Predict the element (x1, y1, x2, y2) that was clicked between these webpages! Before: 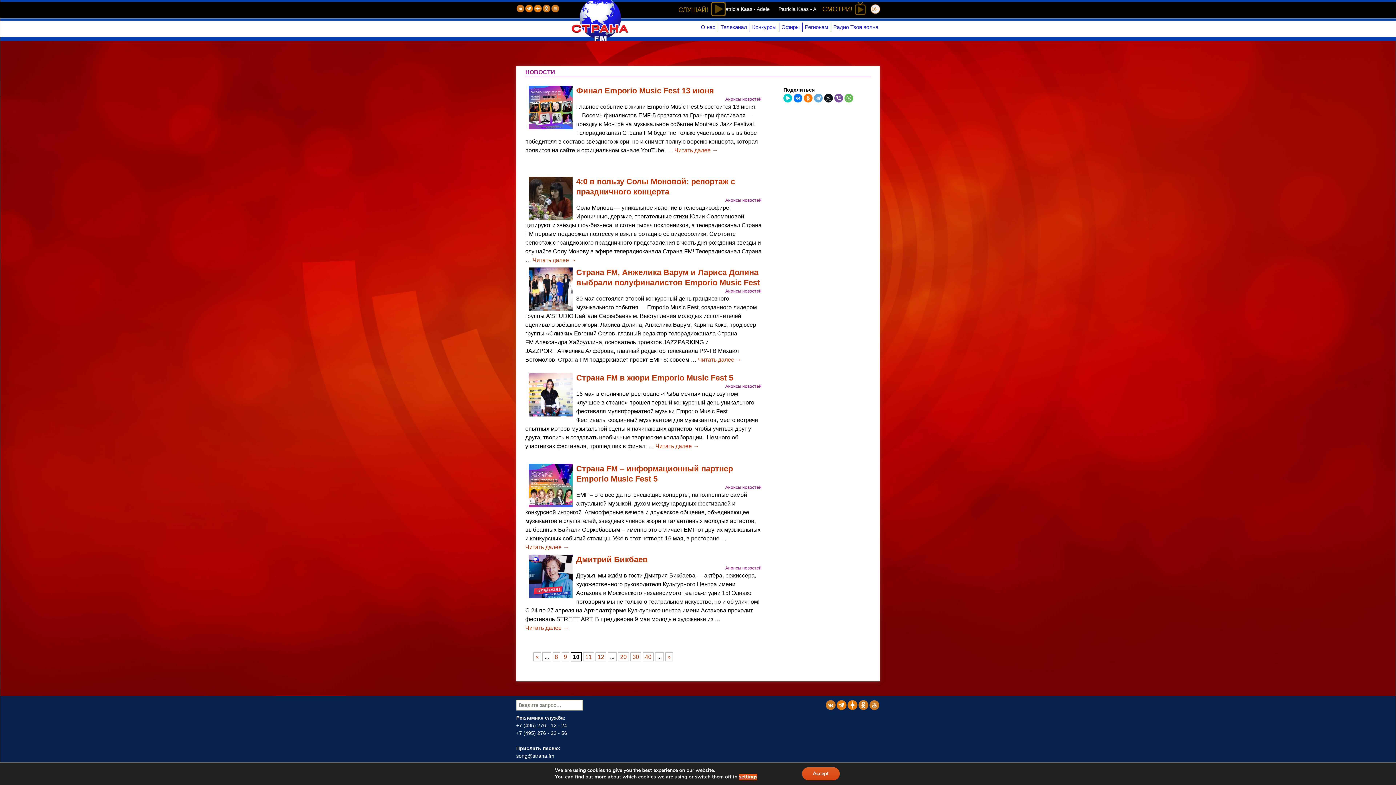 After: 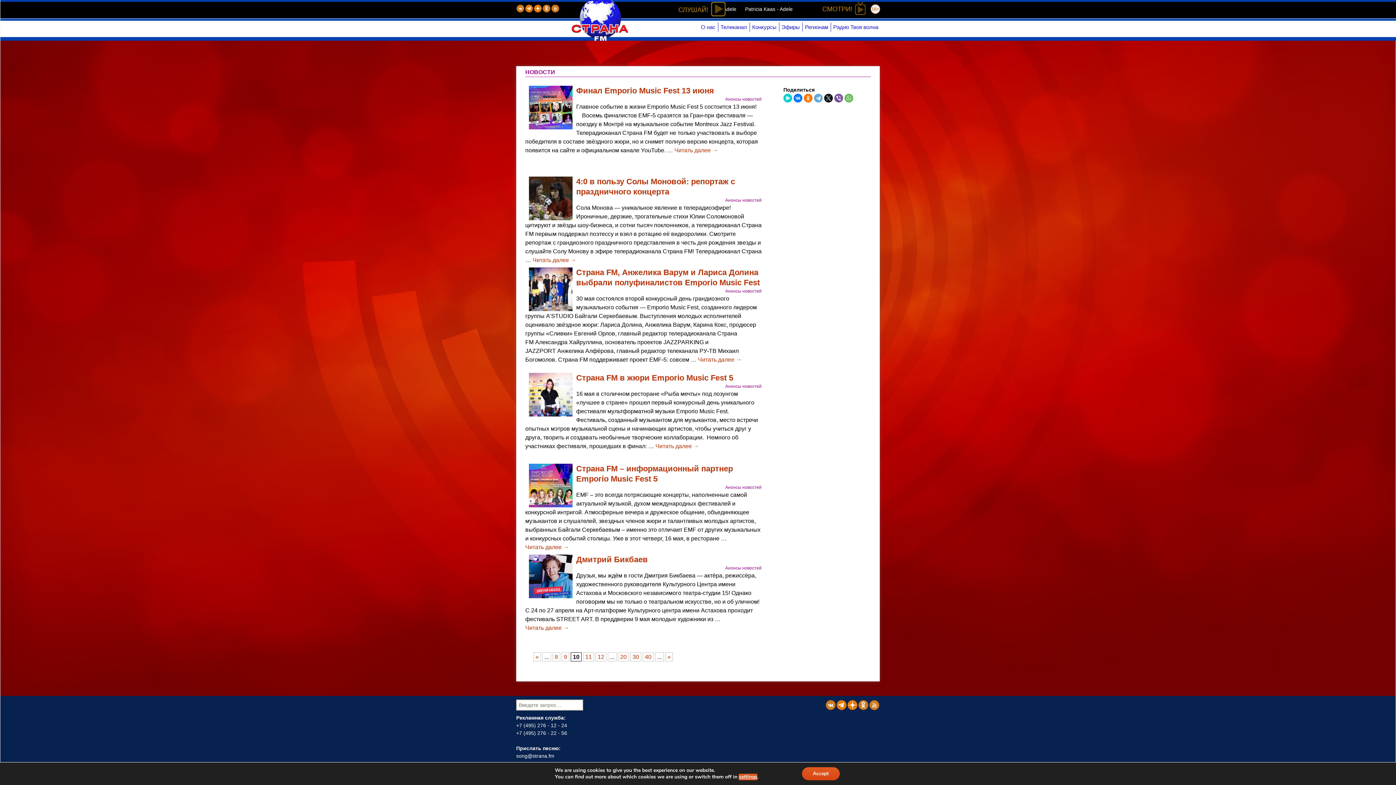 Action: bbox: (551, 4, 559, 12)